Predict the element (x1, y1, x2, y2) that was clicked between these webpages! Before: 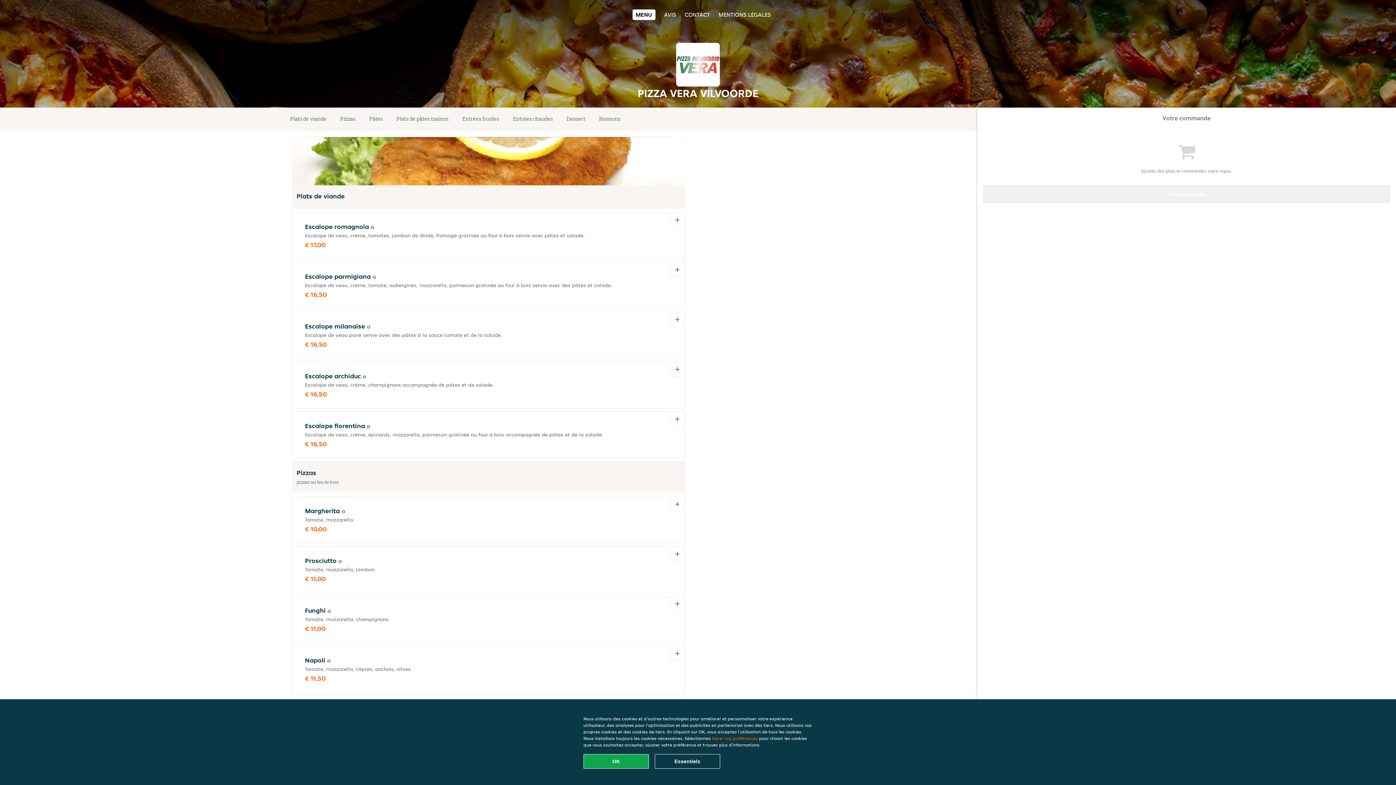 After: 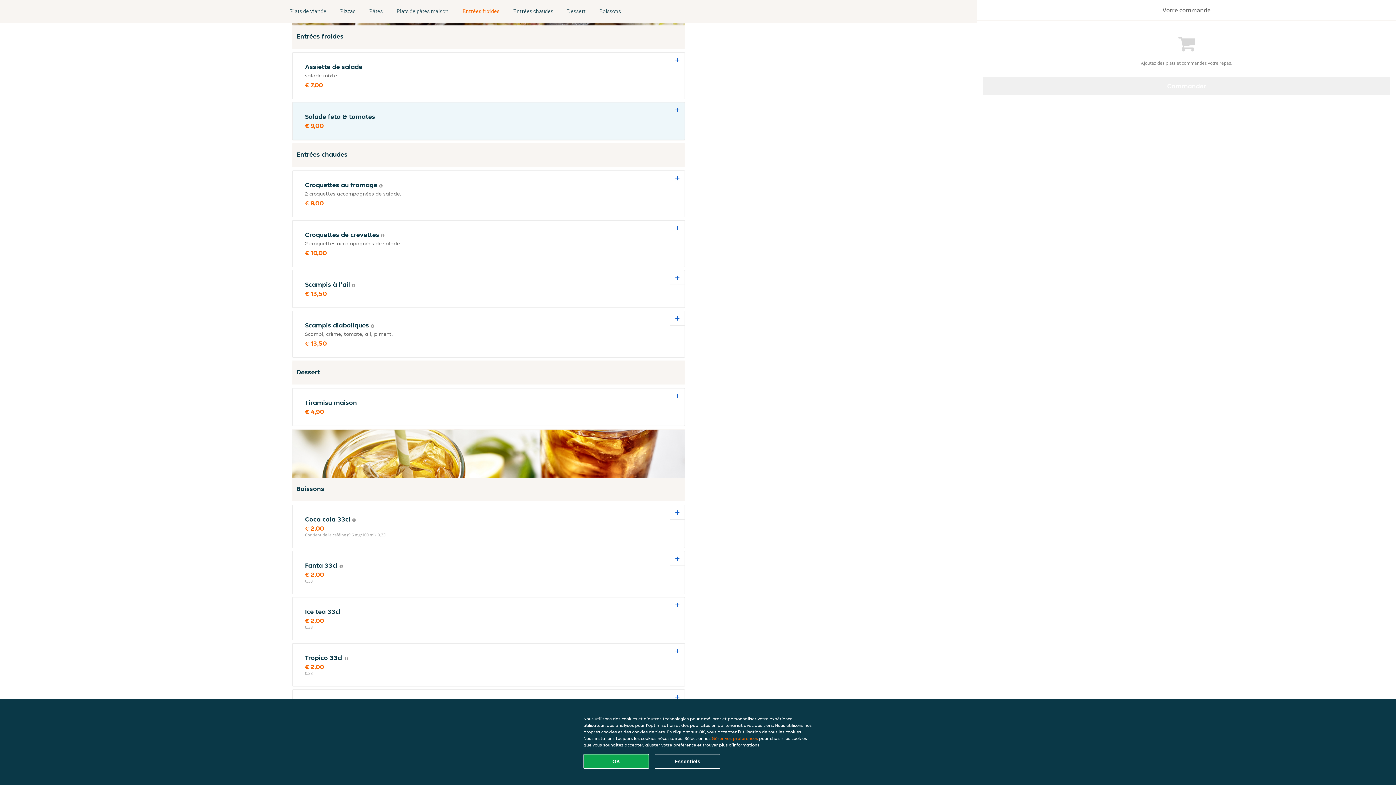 Action: bbox: (455, 114, 506, 124) label: Entrées froides